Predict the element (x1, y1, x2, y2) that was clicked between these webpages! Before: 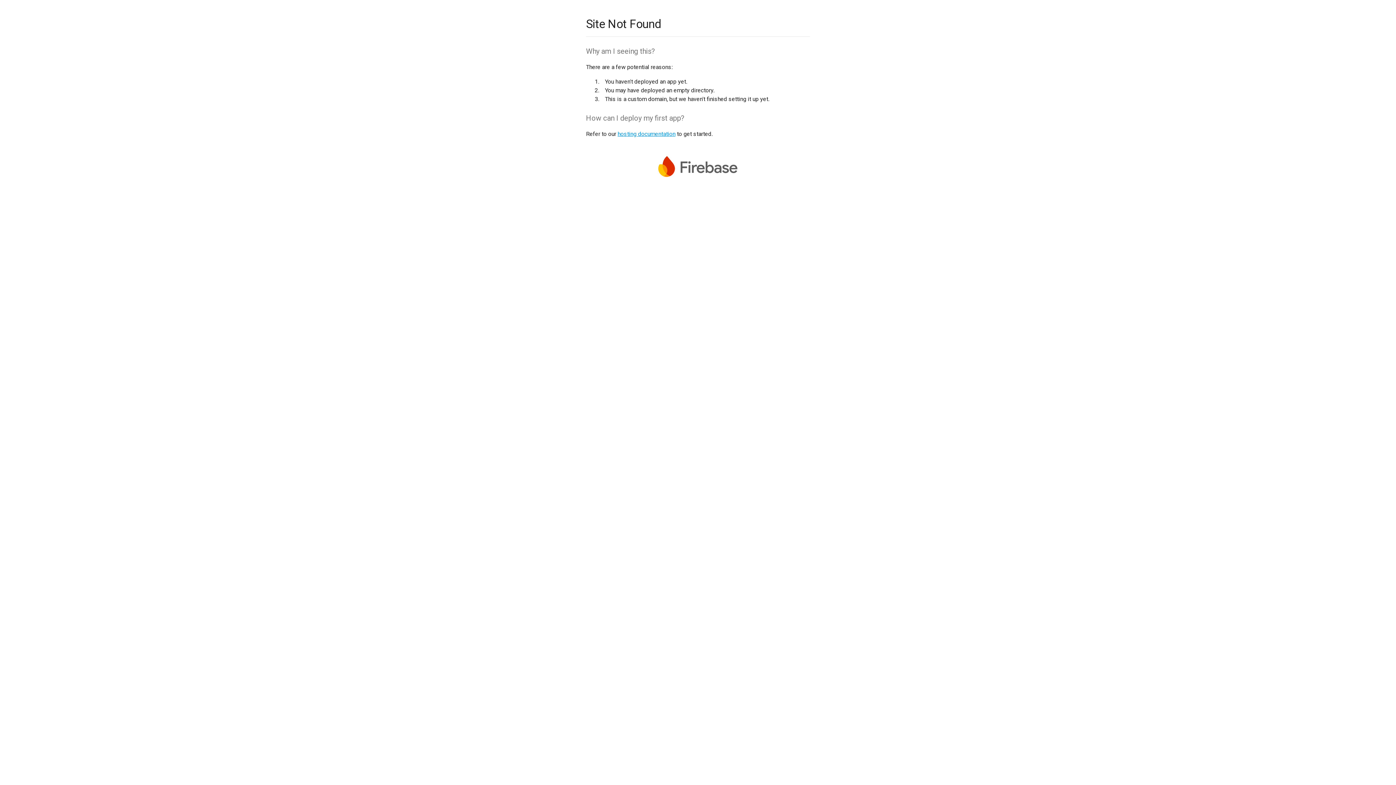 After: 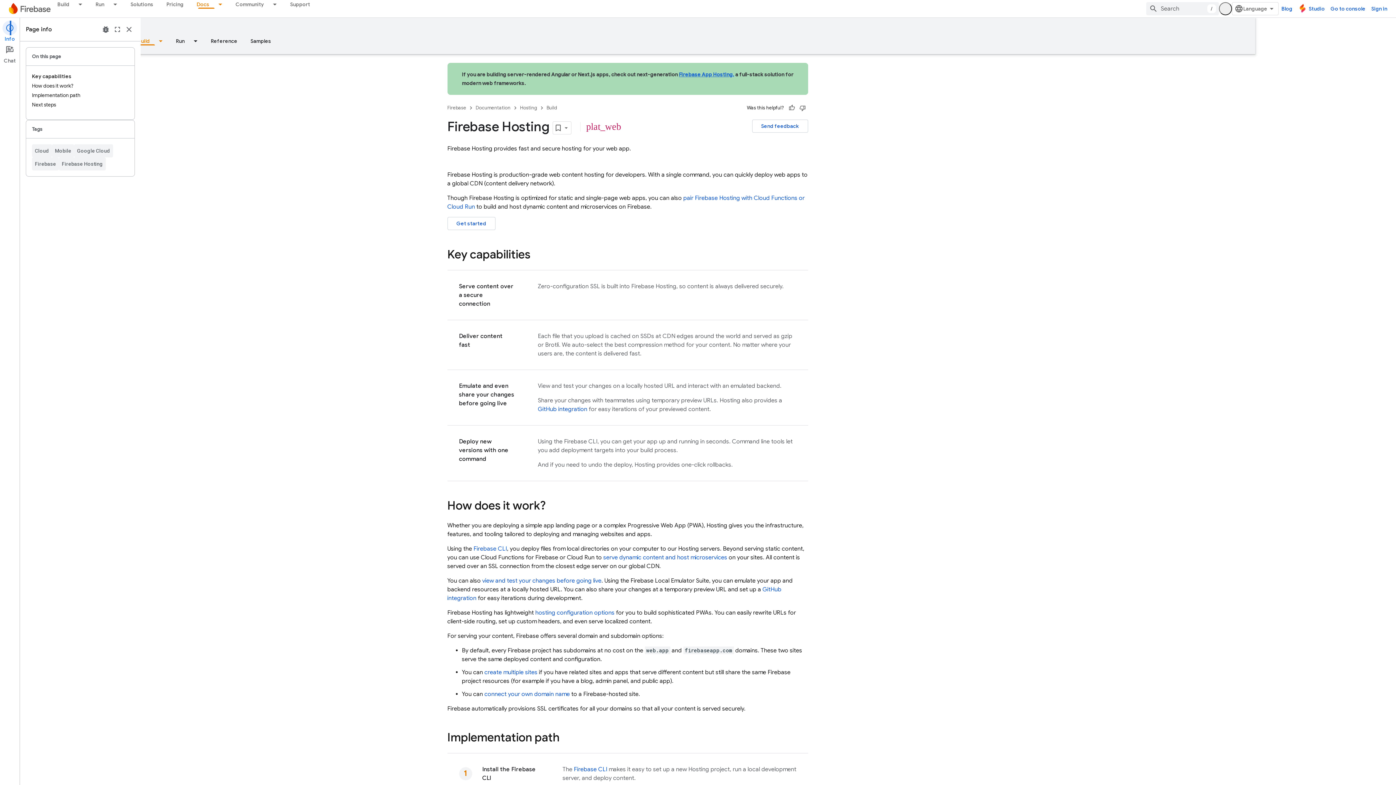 Action: bbox: (617, 130, 675, 137) label: hosting documentation